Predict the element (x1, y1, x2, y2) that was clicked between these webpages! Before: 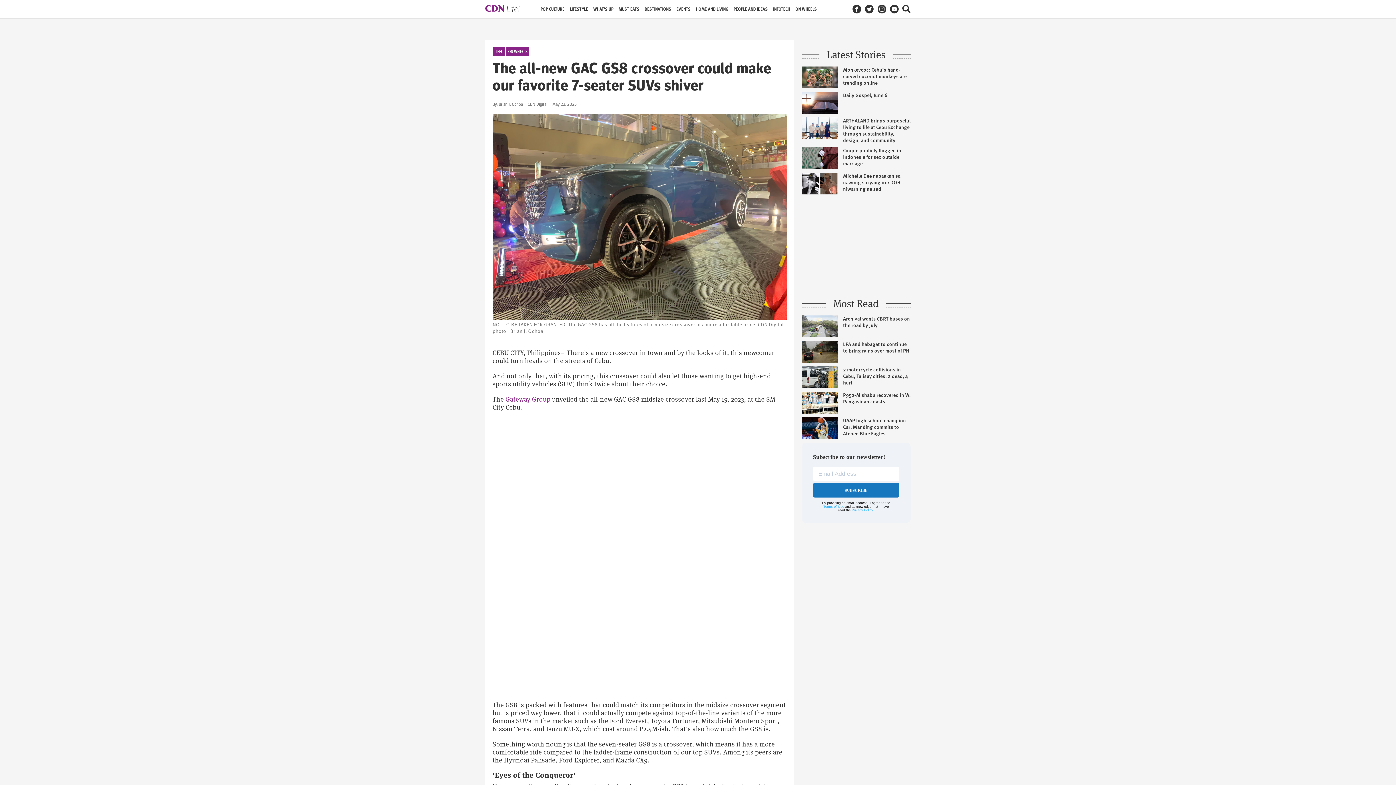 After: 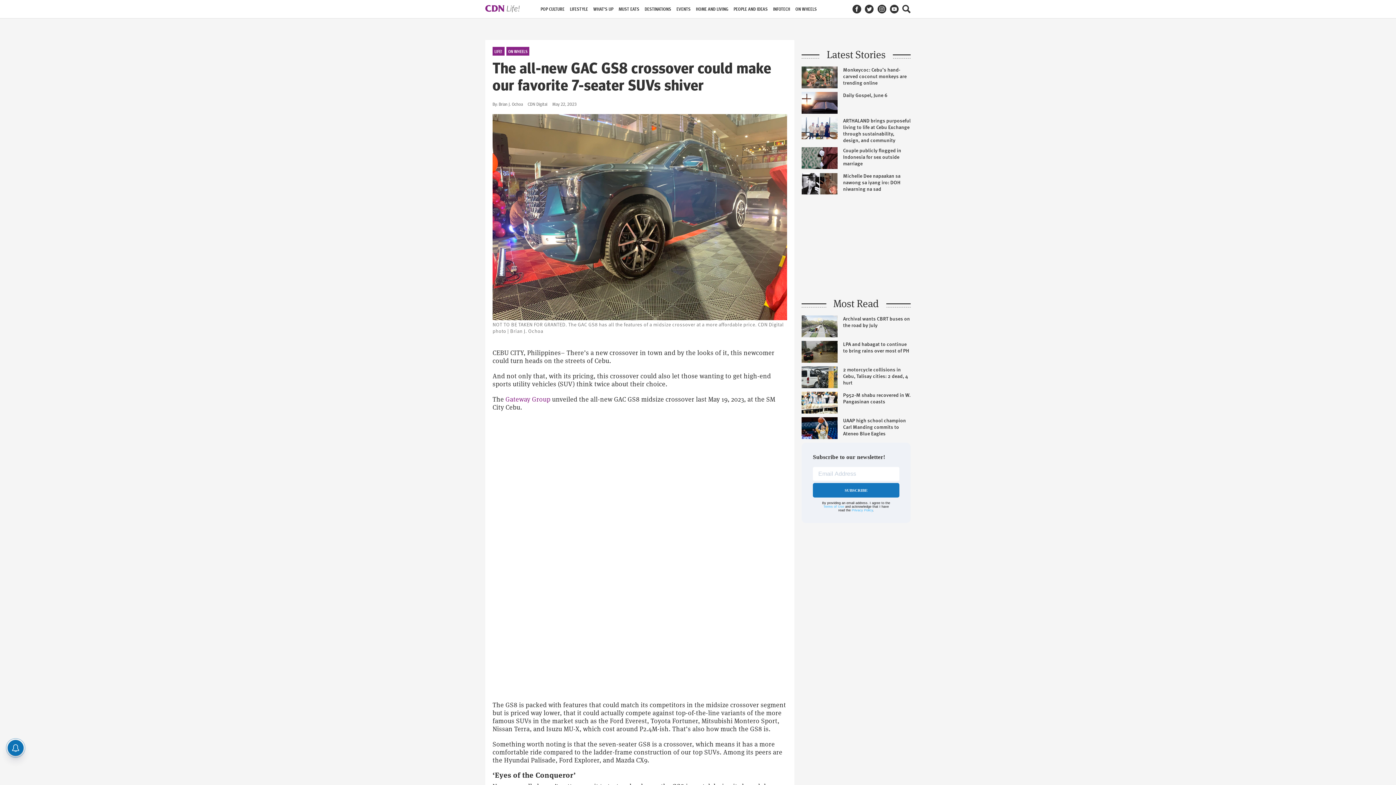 Action: bbox: (851, 508, 873, 512) label: Privacy Policy